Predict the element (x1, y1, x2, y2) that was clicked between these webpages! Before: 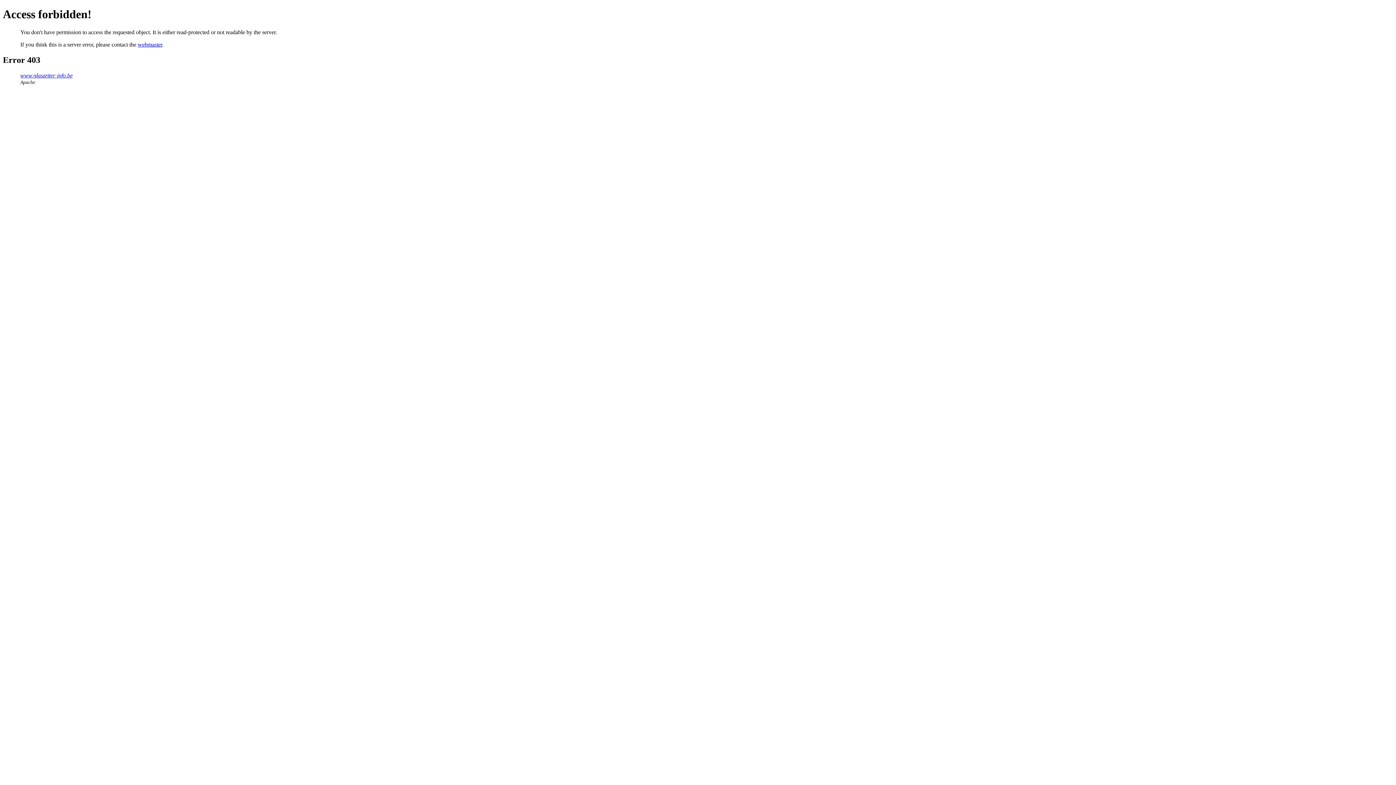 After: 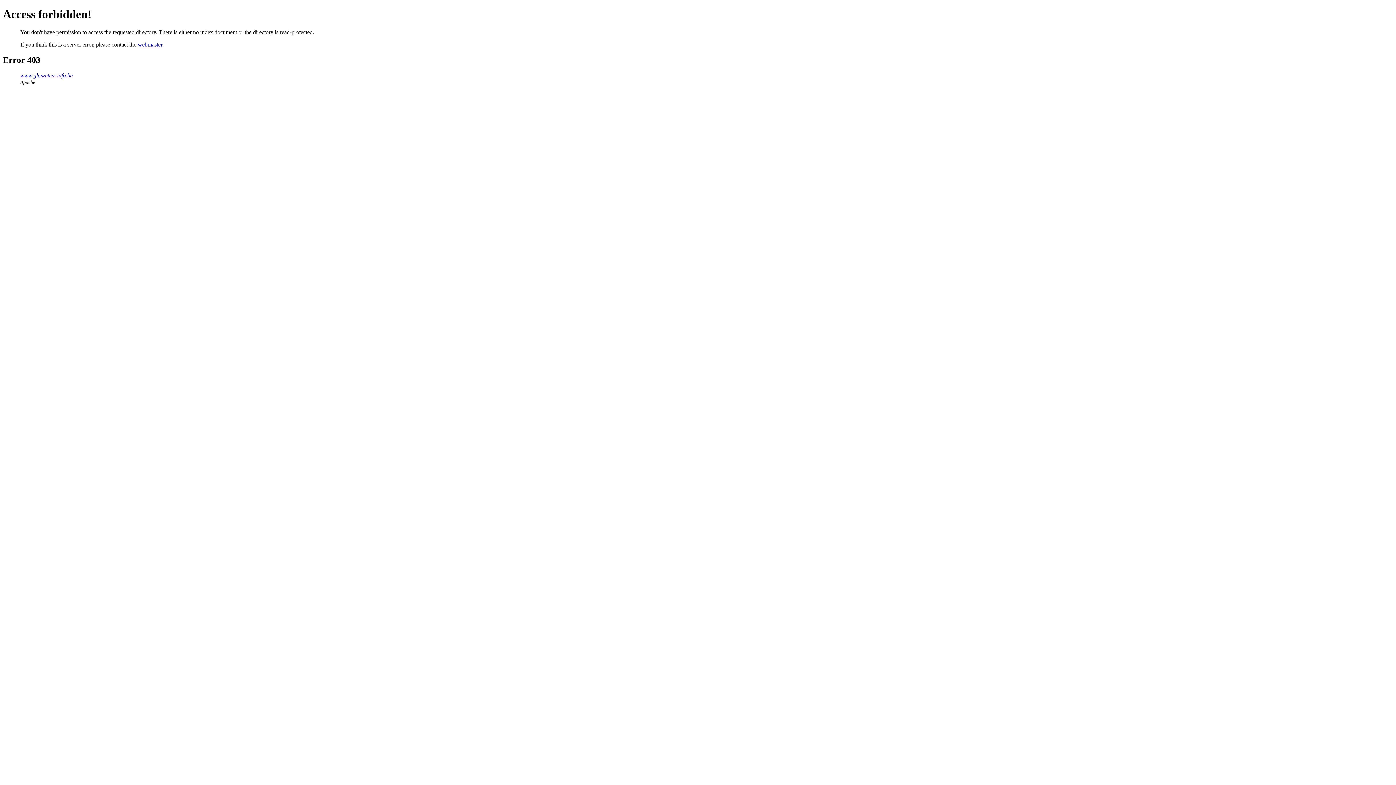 Action: label: www.glaszetter-info.be bbox: (20, 72, 72, 78)